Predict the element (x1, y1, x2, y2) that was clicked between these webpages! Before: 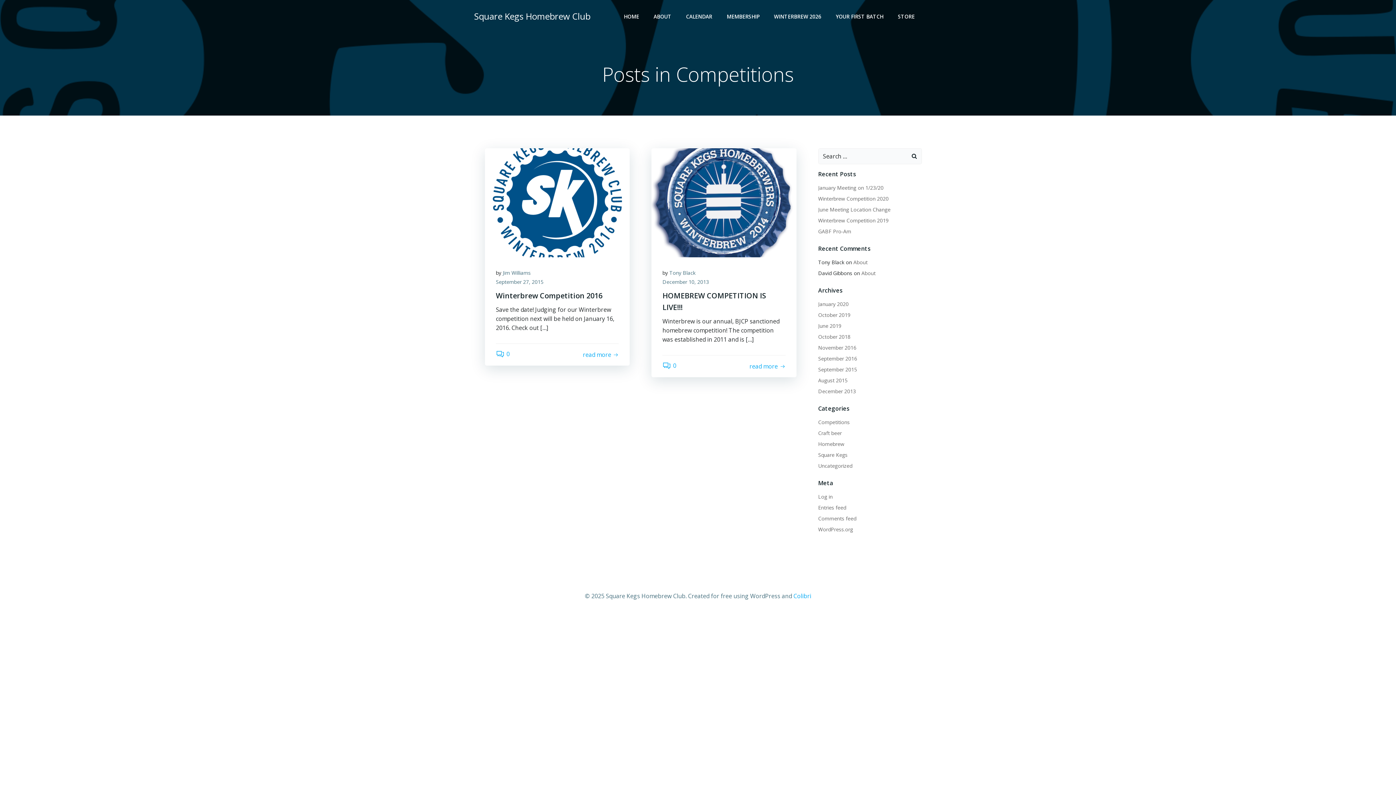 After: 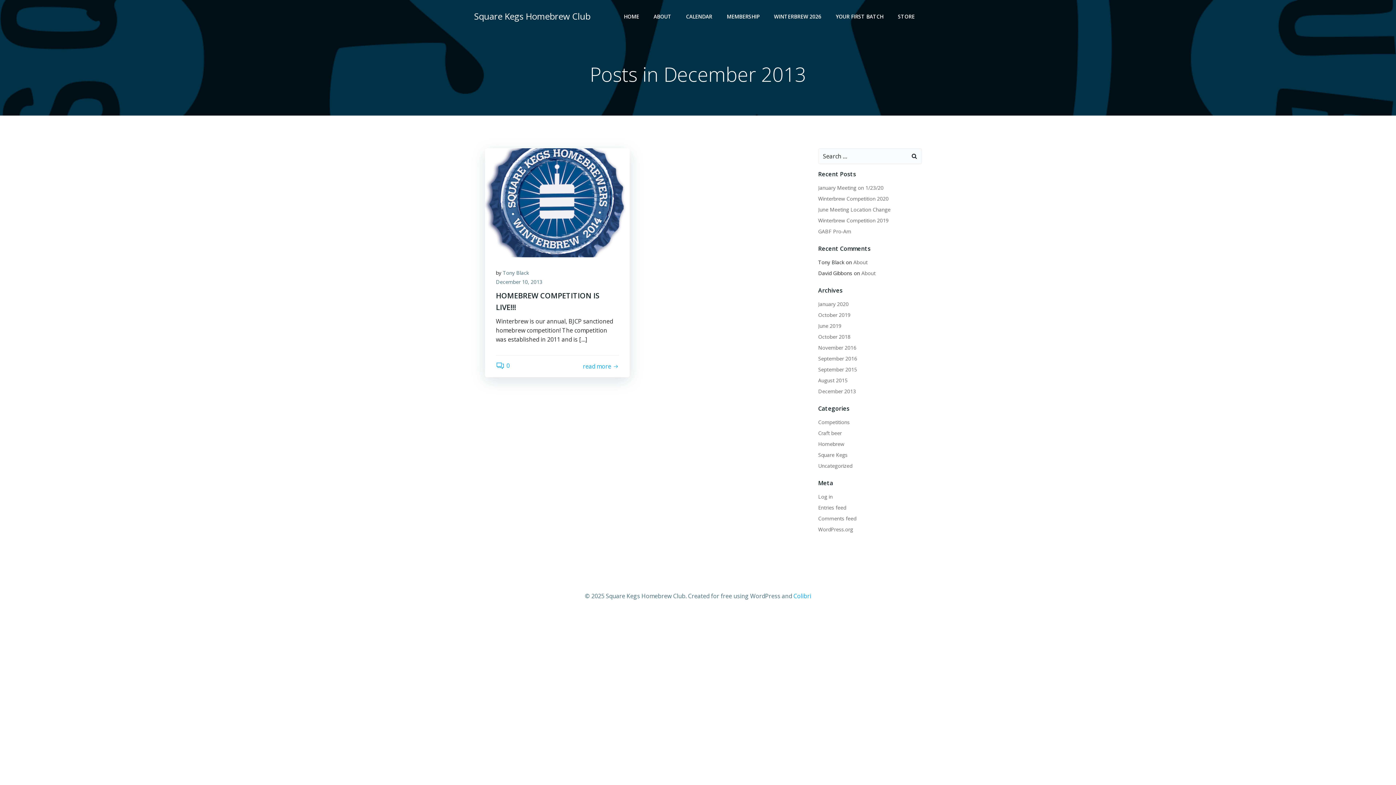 Action: label: December 2013 bbox: (818, 388, 856, 394)